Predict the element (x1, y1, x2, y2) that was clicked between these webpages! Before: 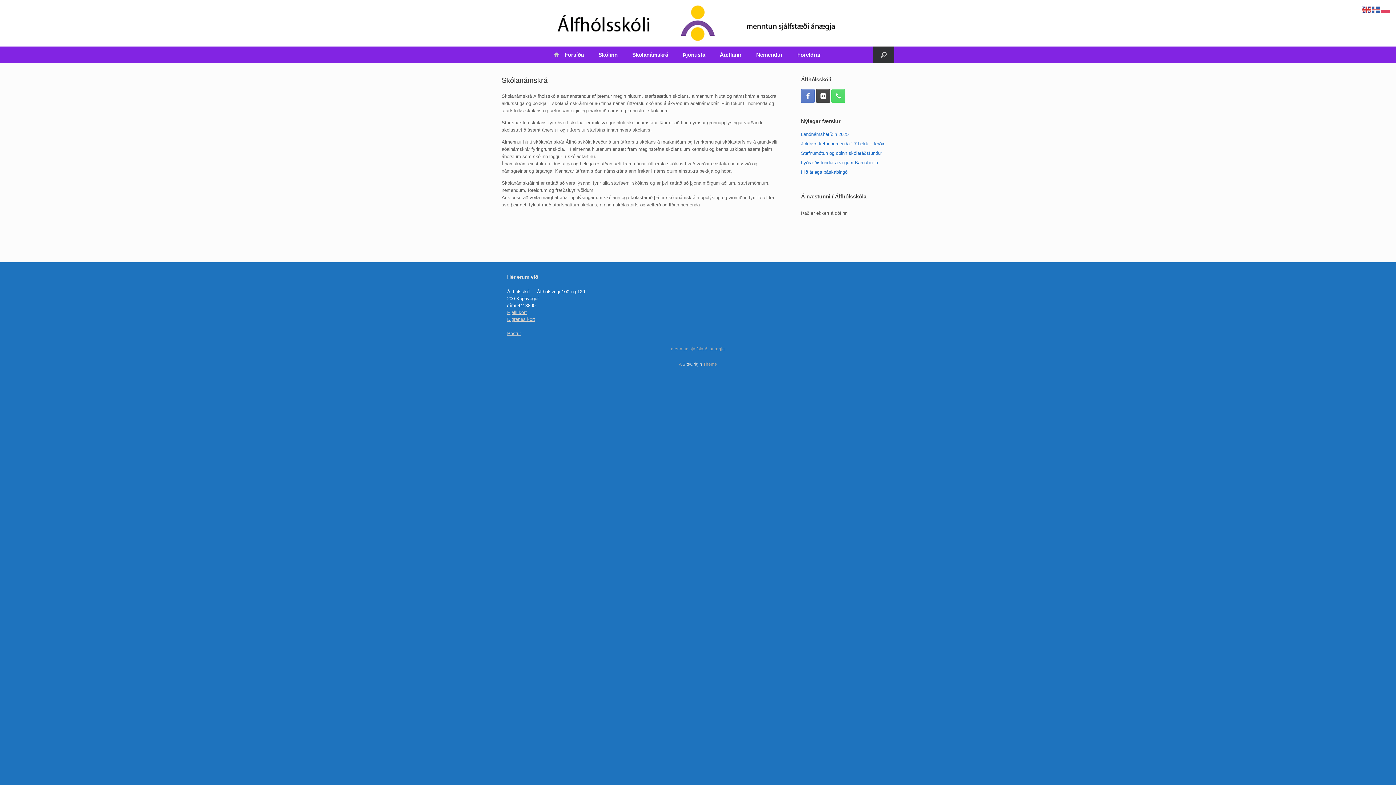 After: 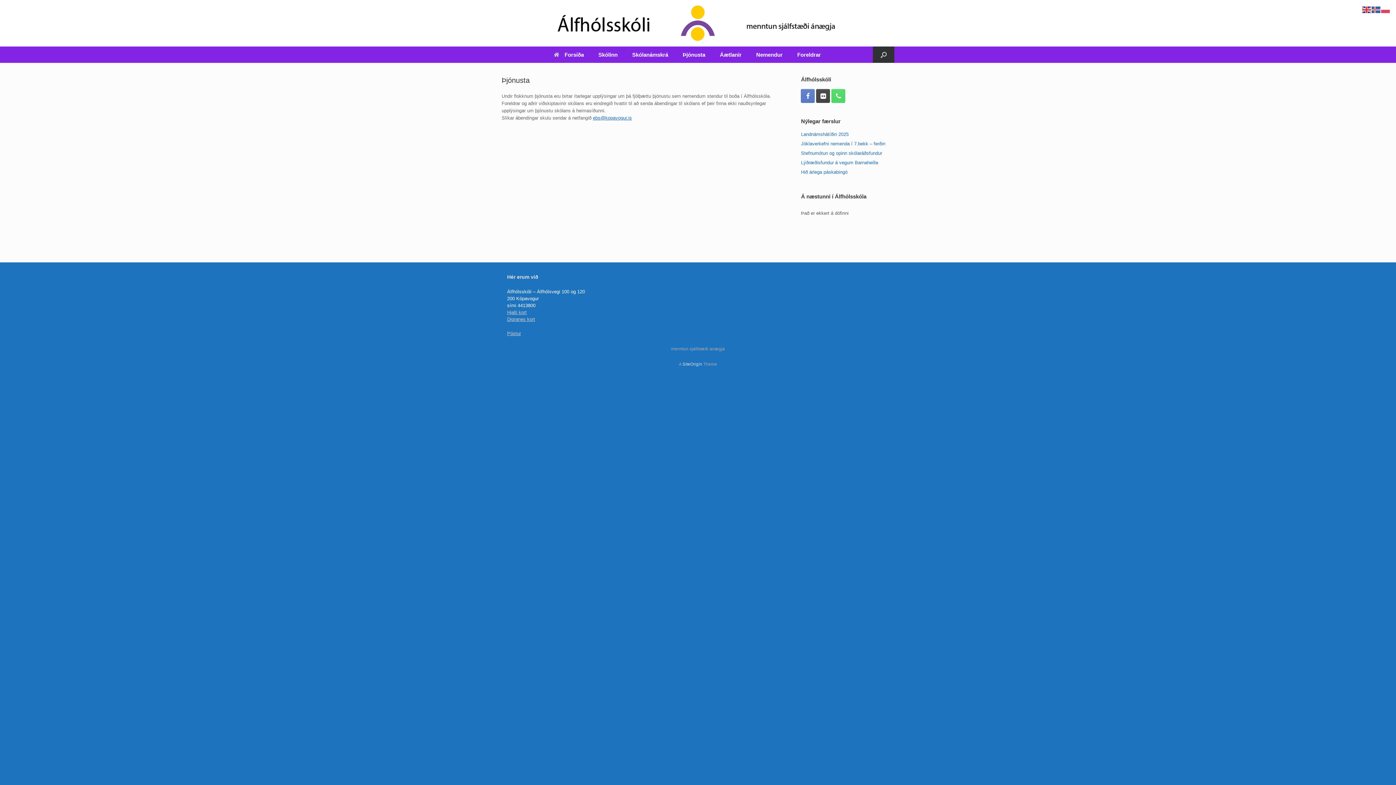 Action: bbox: (675, 46, 712, 62) label: Þjónusta